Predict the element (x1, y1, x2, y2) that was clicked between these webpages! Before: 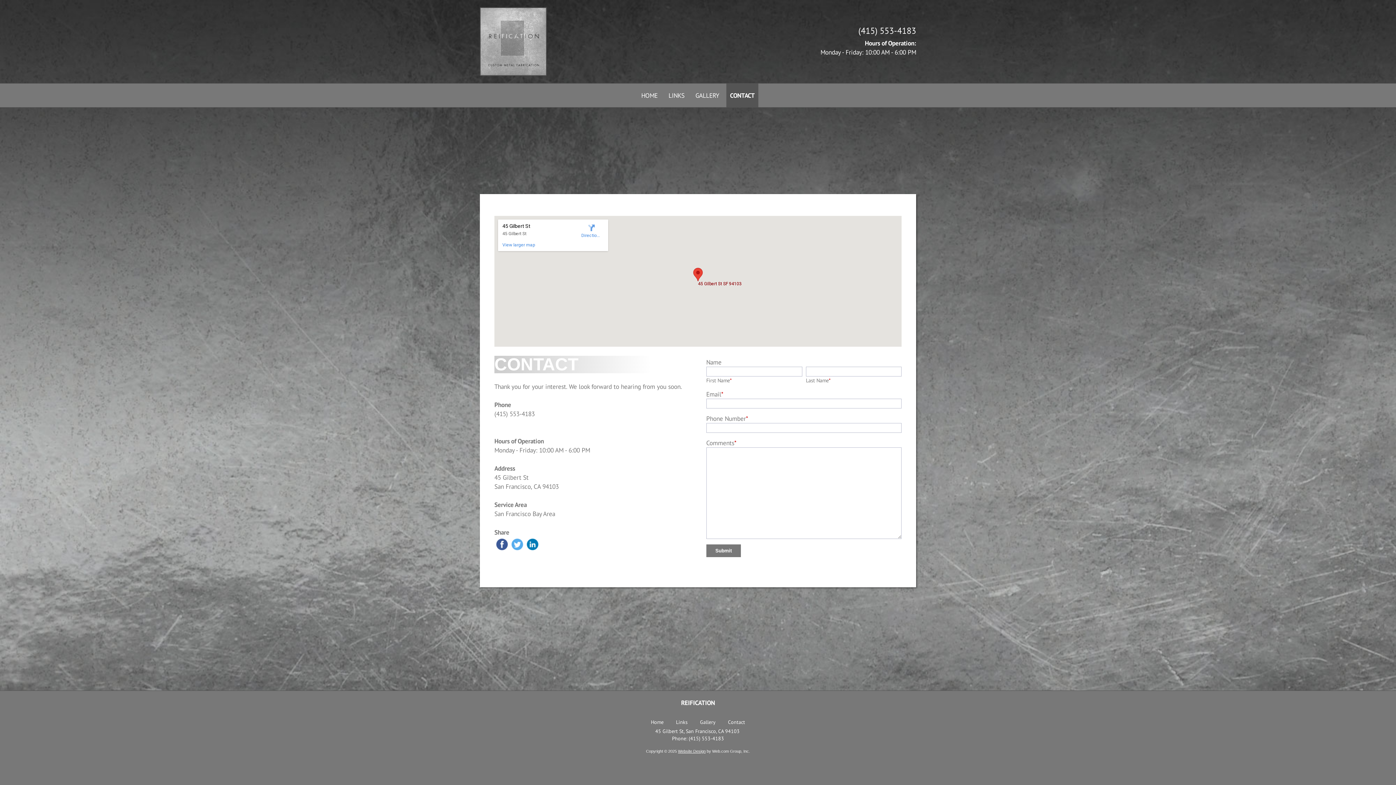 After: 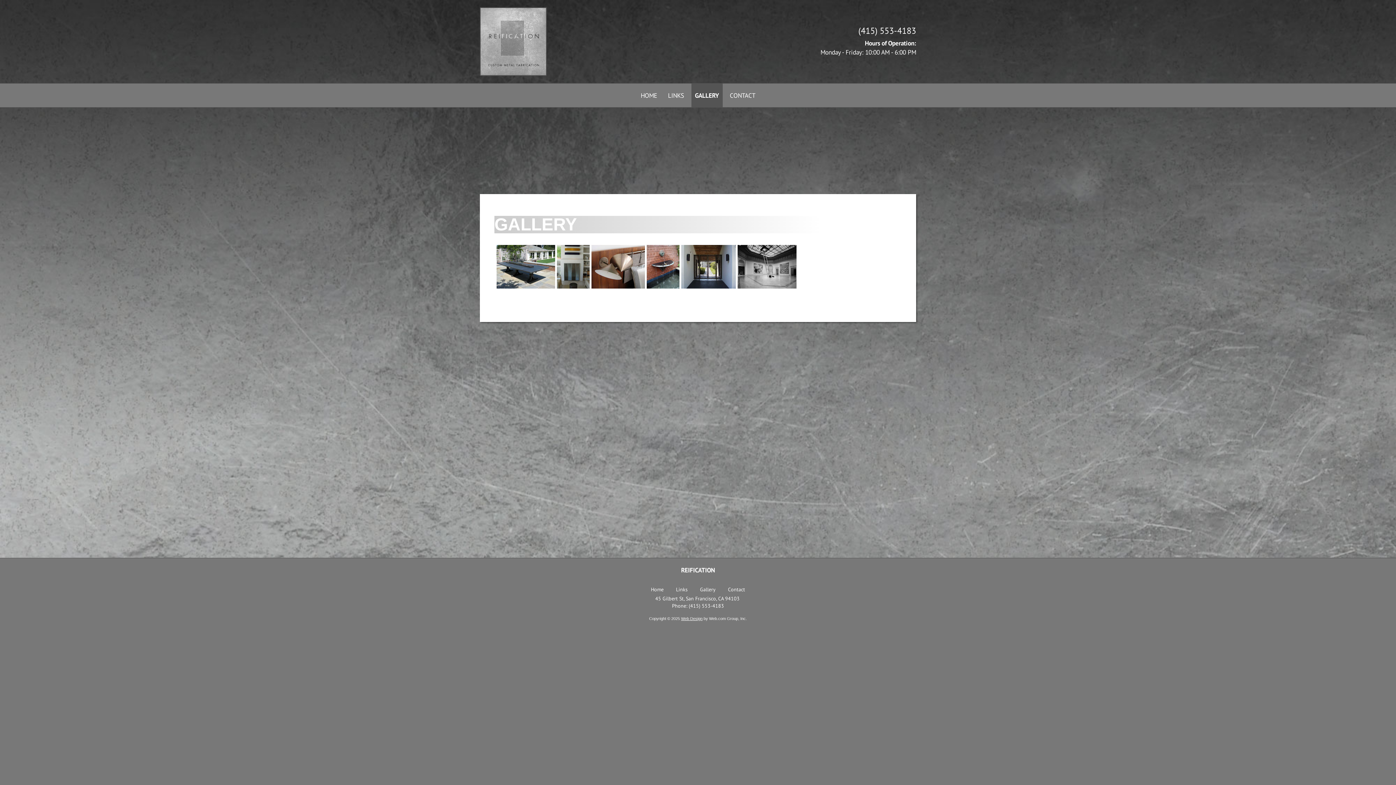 Action: bbox: (692, 83, 722, 107) label: GALLERY